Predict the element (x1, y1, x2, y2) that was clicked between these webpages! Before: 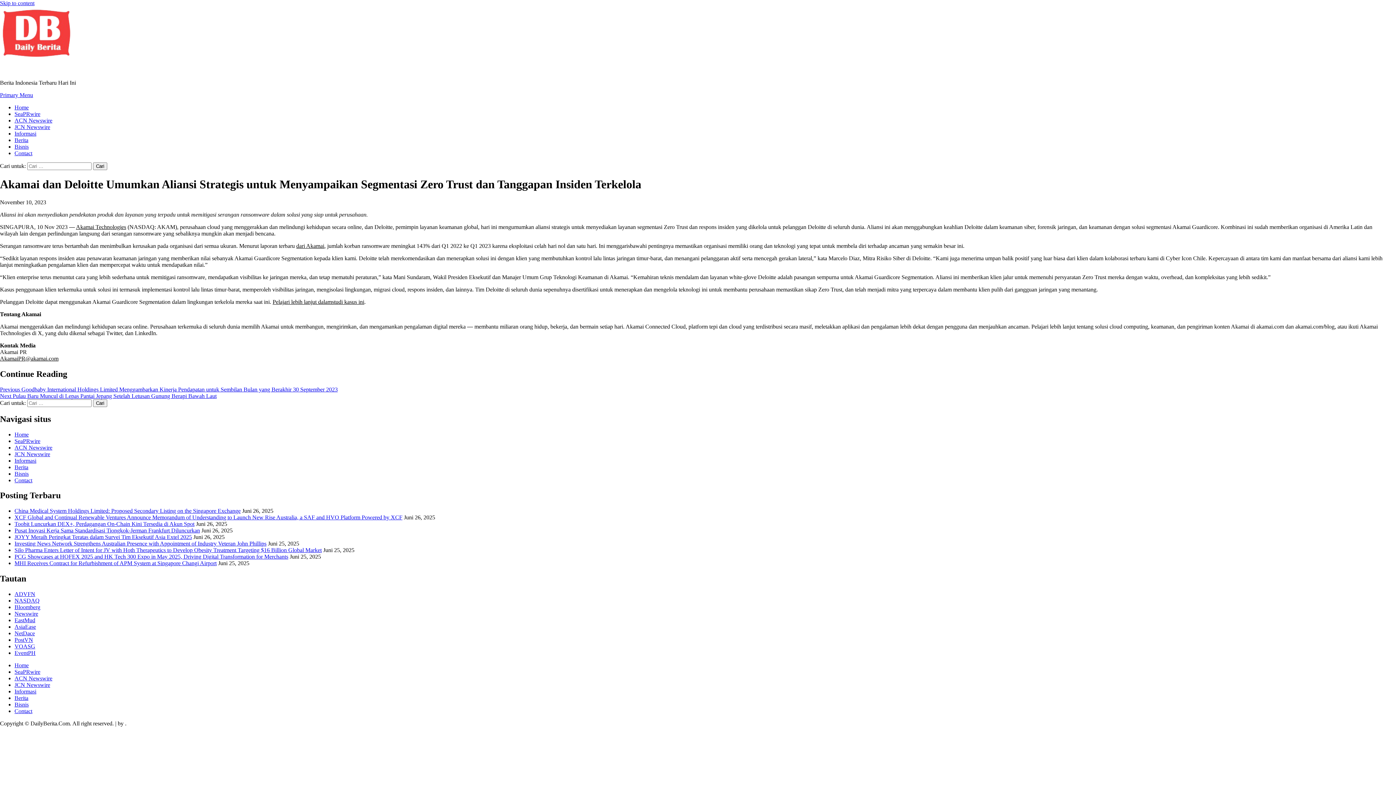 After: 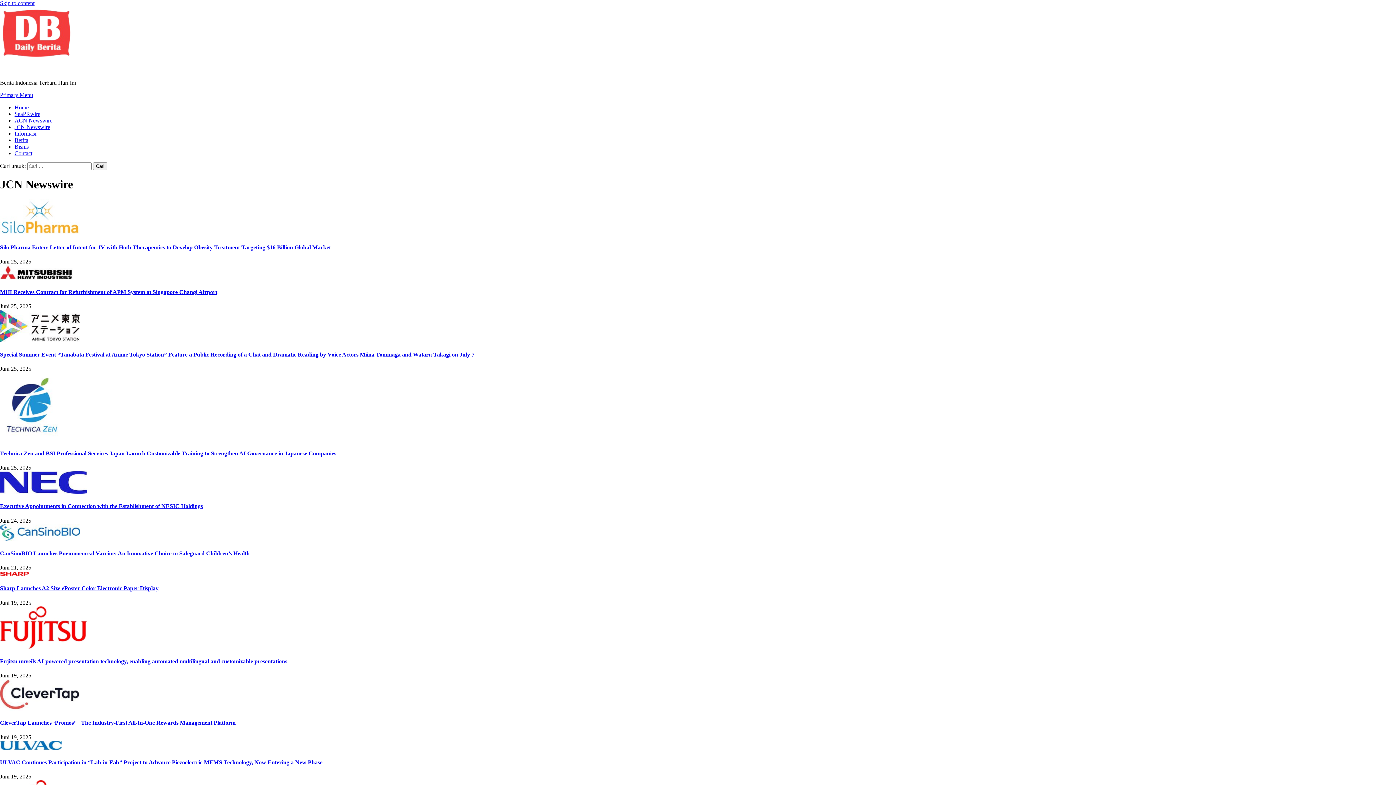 Action: label: JCN Newswire bbox: (14, 682, 50, 688)